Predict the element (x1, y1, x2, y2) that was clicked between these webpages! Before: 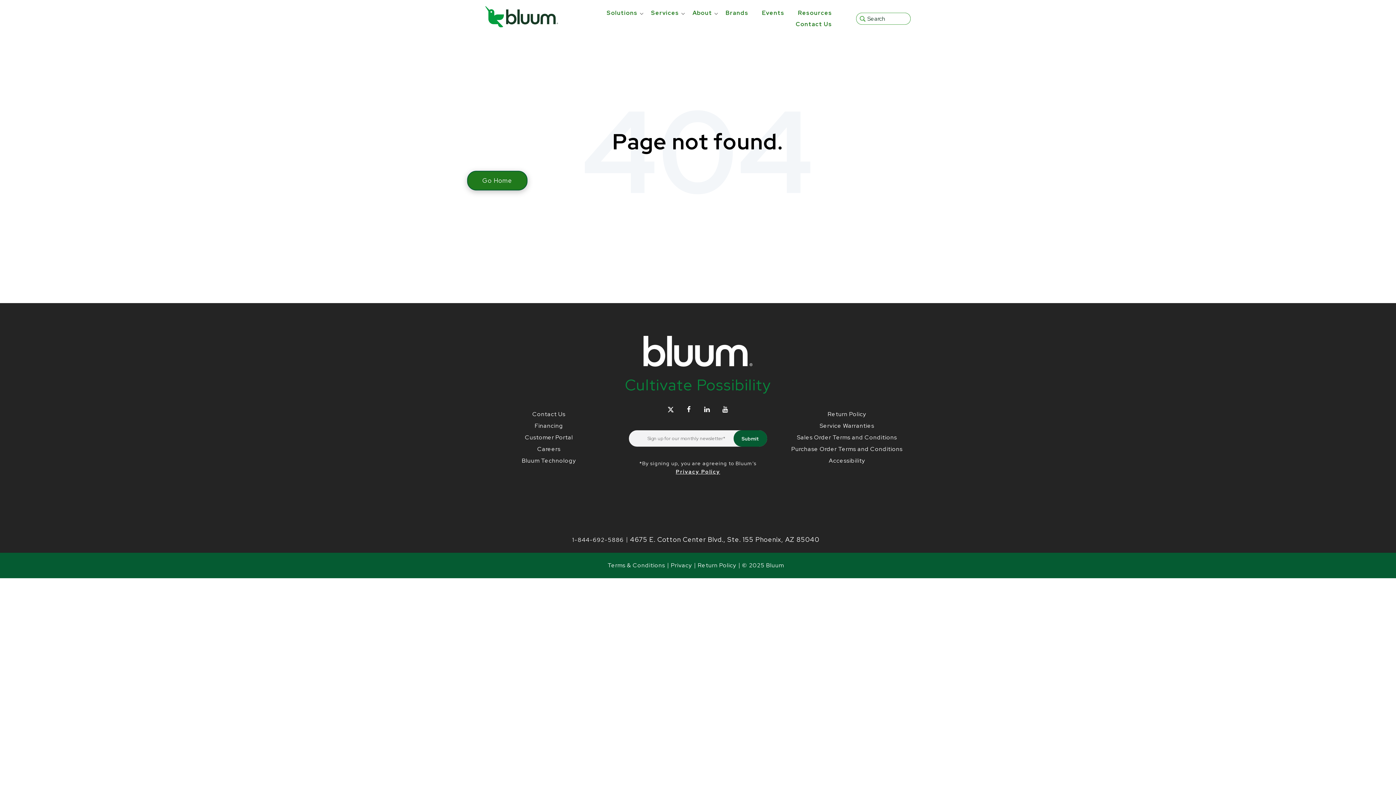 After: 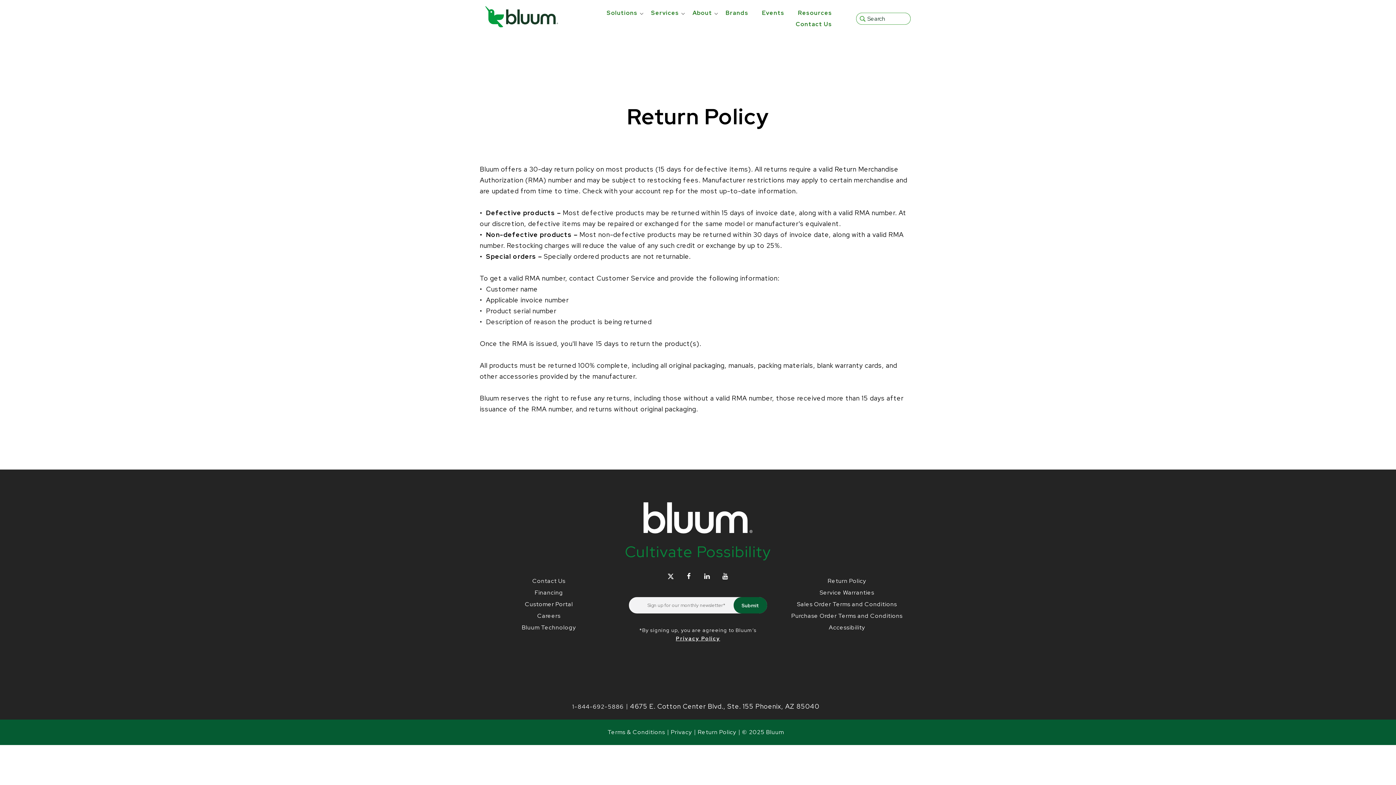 Action: label: Return Policy bbox: (827, 410, 866, 418)